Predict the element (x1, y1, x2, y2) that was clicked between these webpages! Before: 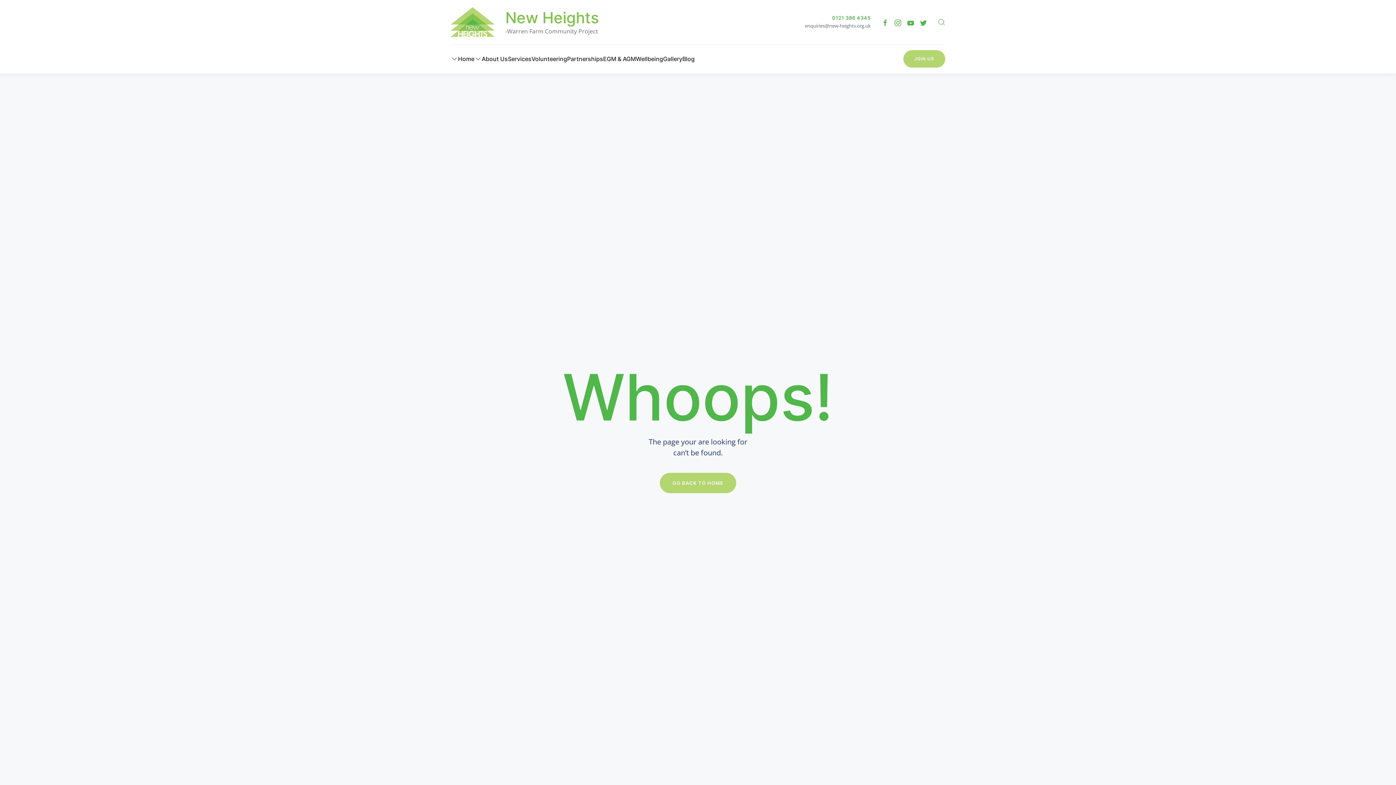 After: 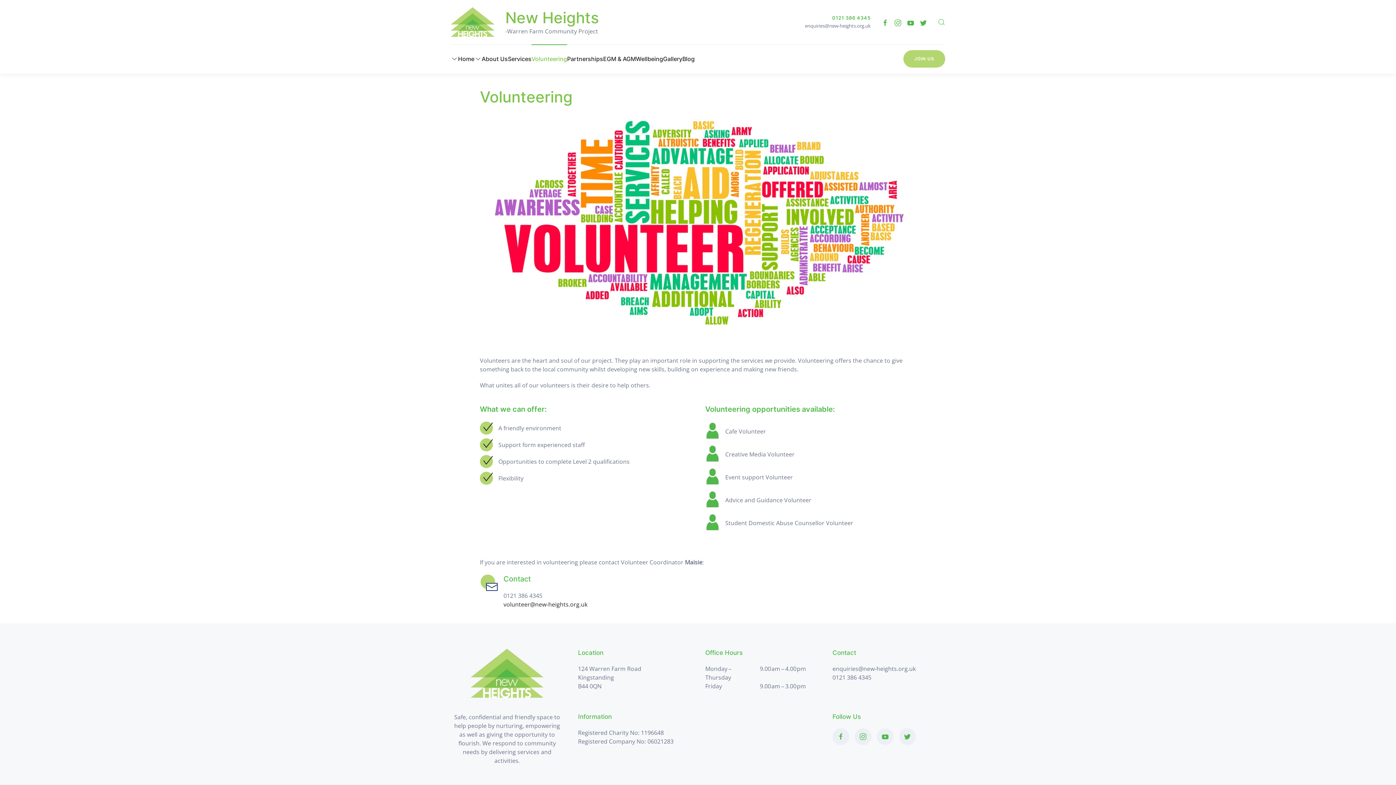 Action: bbox: (531, 44, 567, 73) label: Volunteering